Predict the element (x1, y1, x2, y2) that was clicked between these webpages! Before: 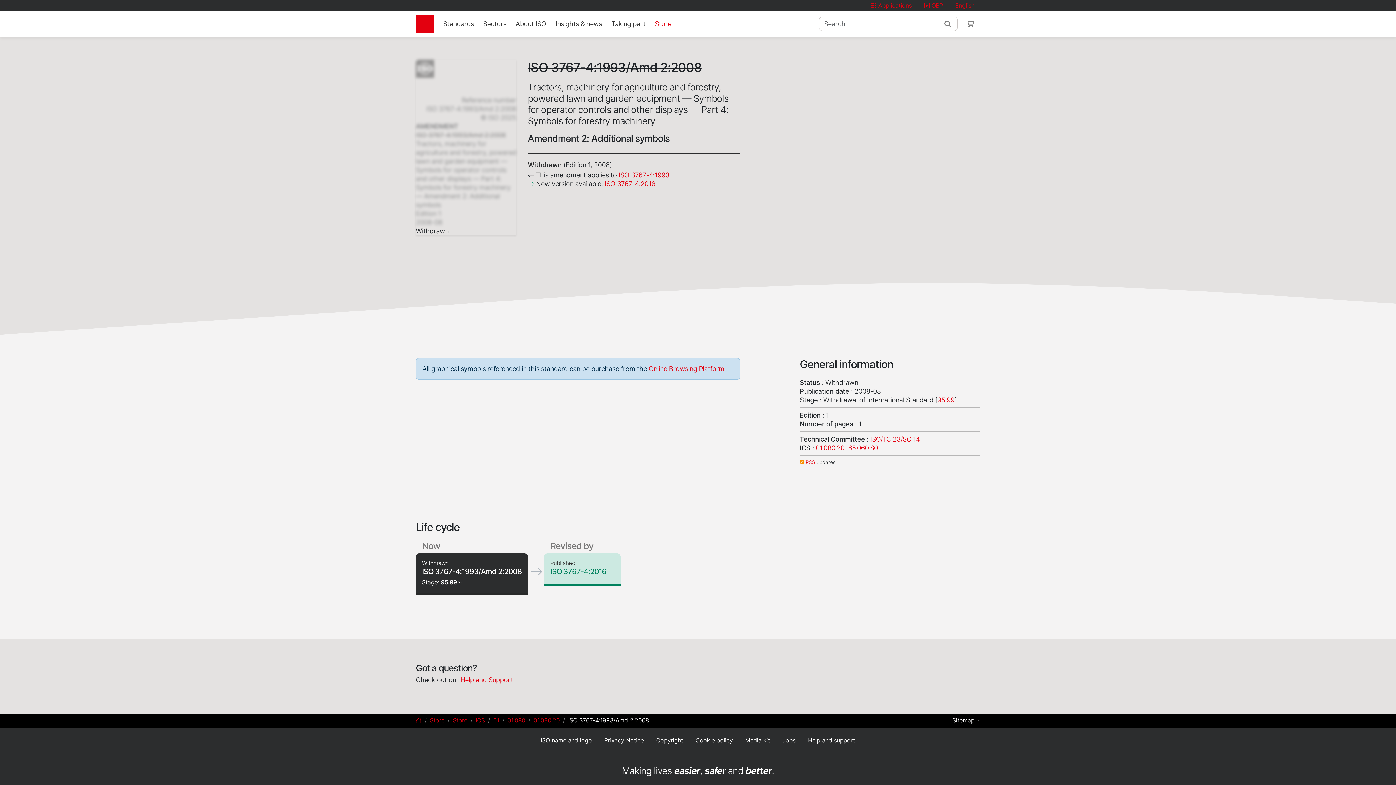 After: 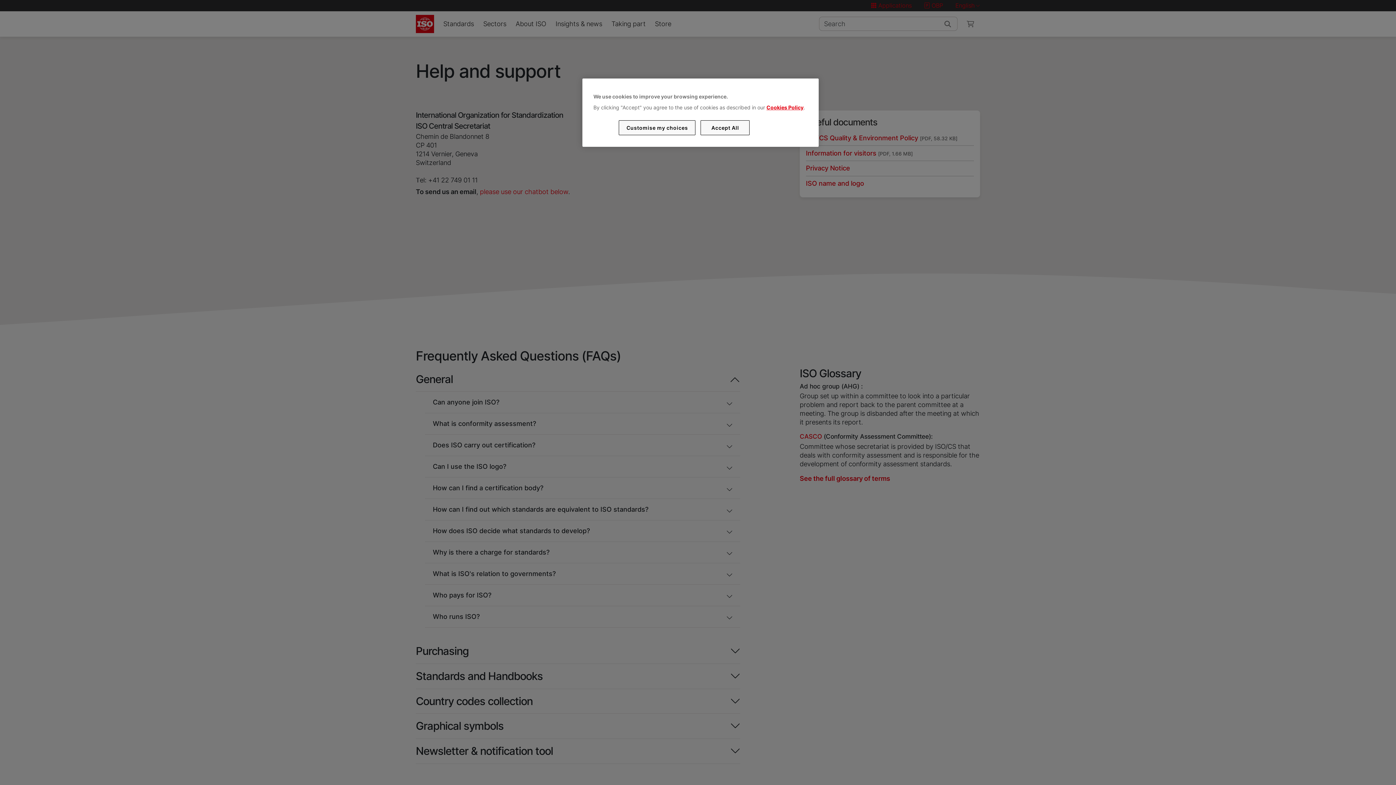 Action: label: Help and Support bbox: (460, 676, 513, 684)